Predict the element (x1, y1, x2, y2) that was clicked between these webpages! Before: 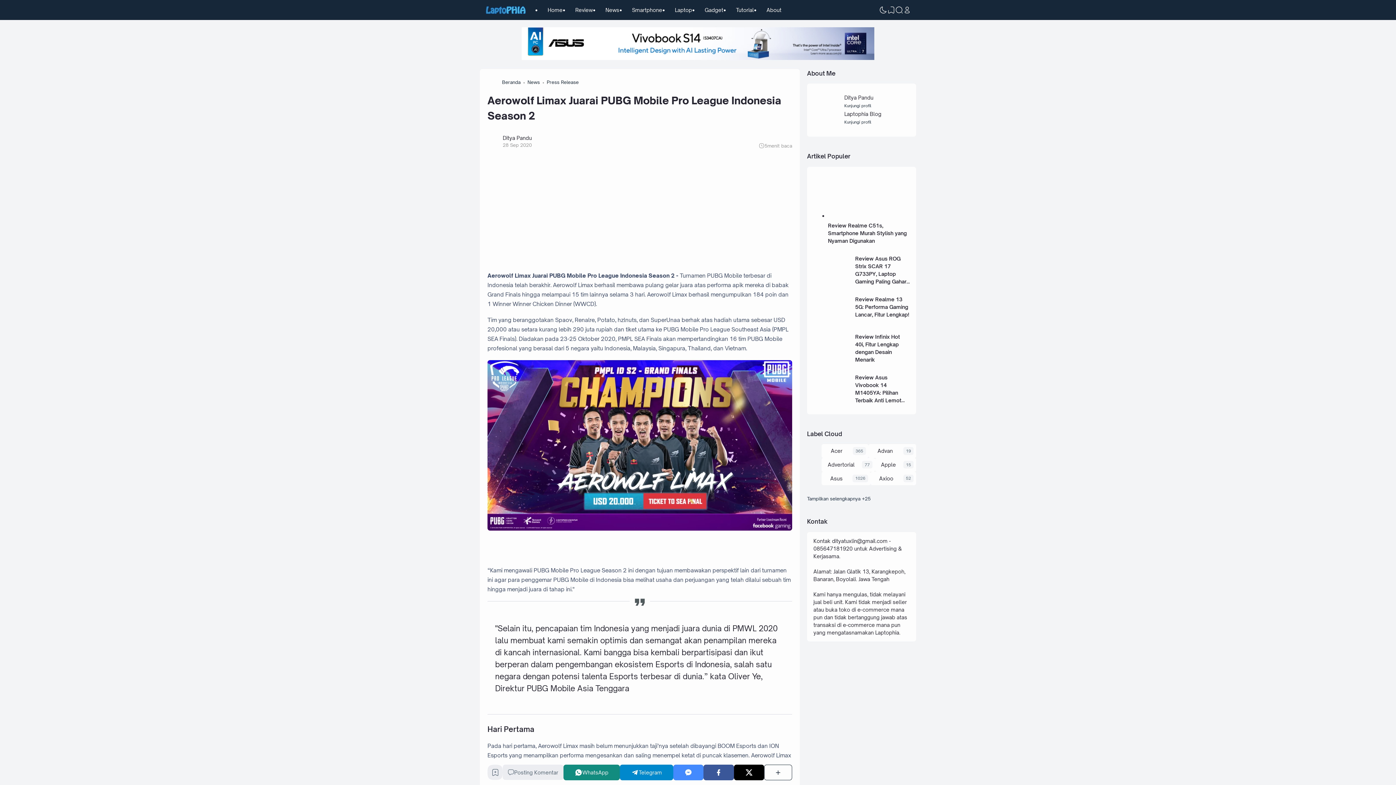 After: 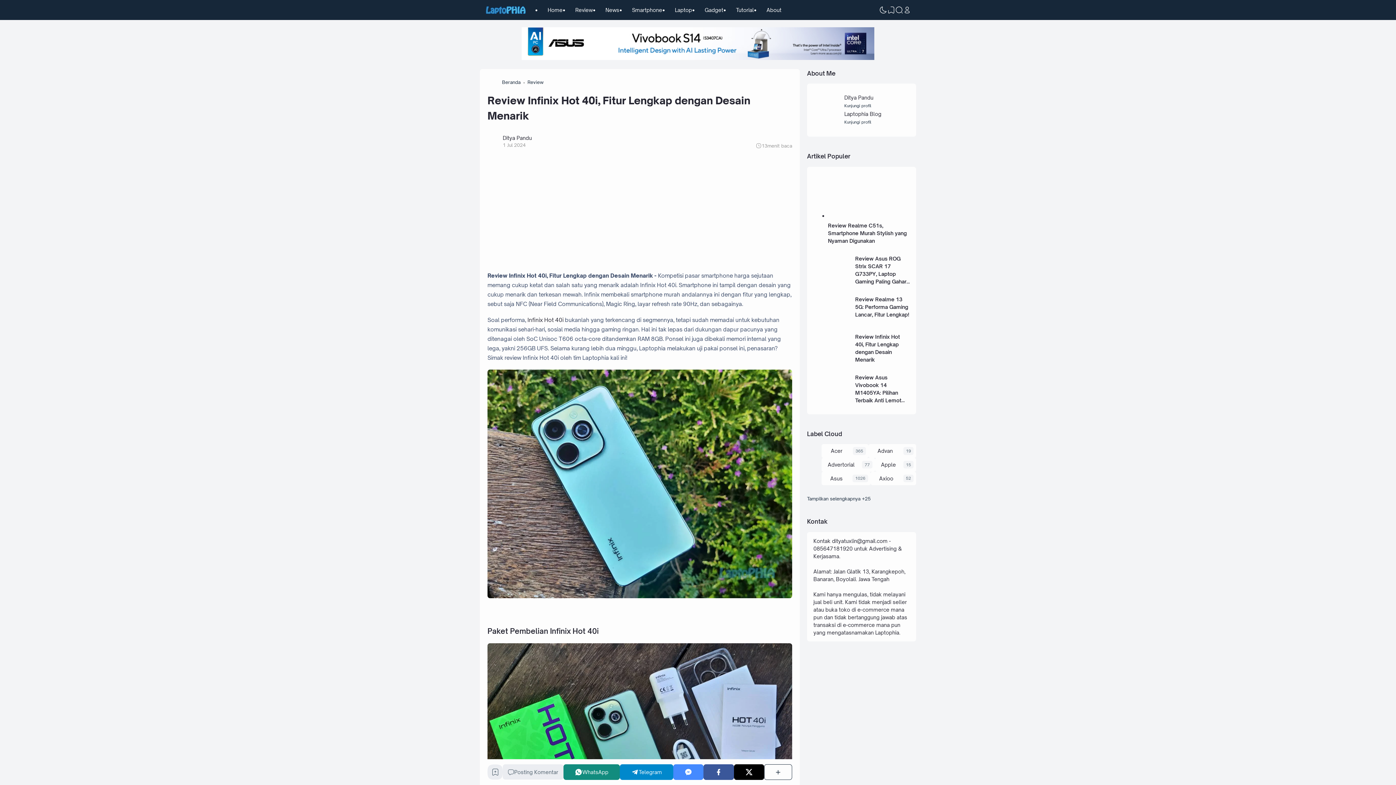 Action: bbox: (828, 355, 855, 361)